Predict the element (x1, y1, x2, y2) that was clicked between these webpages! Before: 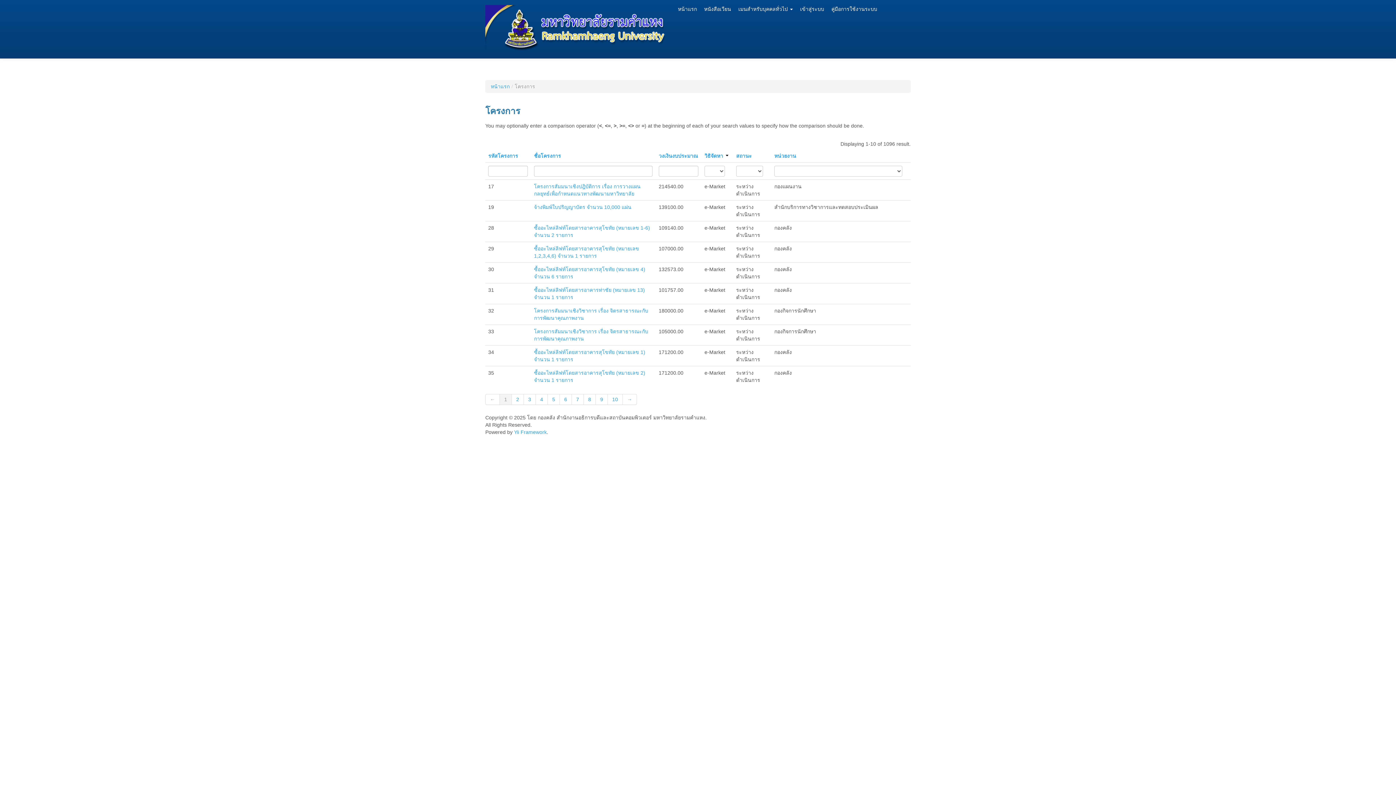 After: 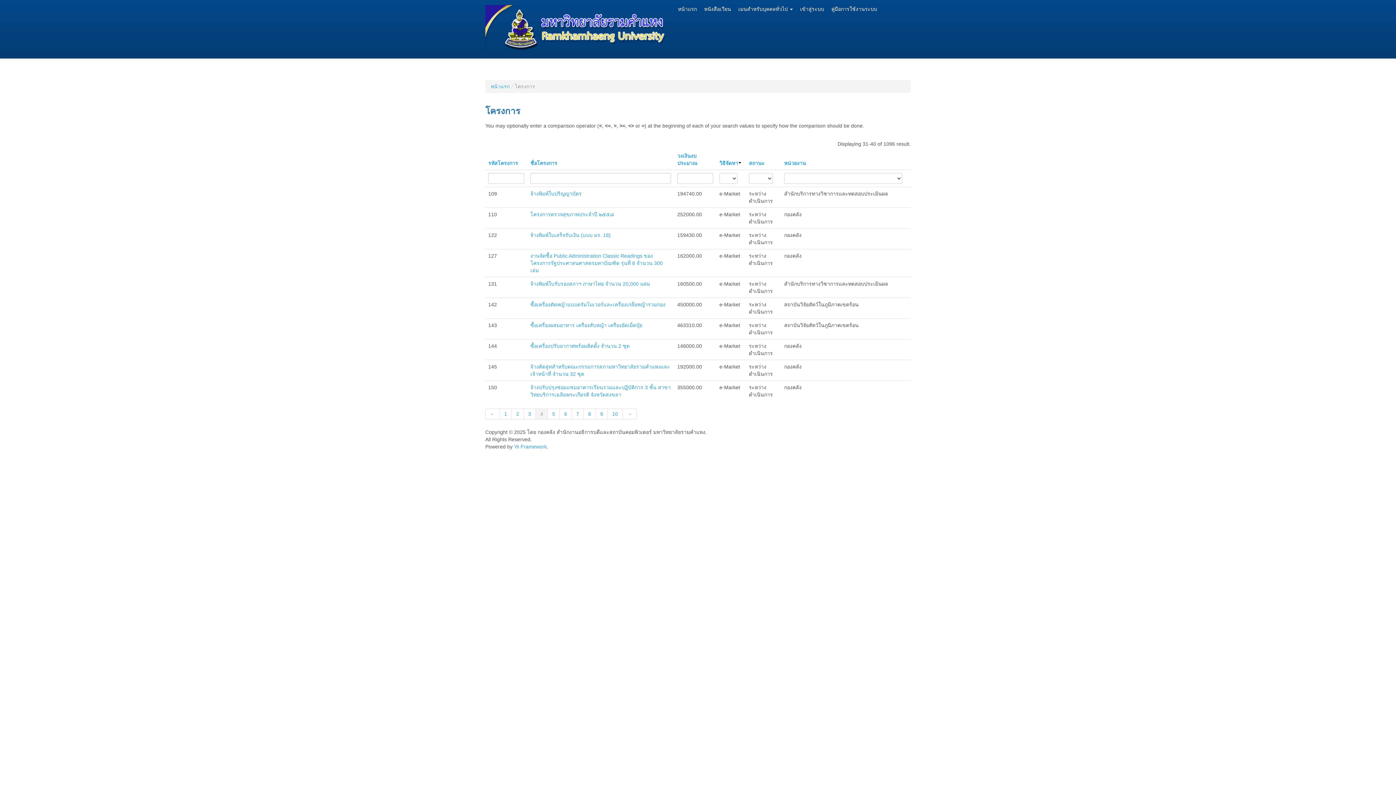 Action: label: 4 bbox: (536, 394, 548, 405)